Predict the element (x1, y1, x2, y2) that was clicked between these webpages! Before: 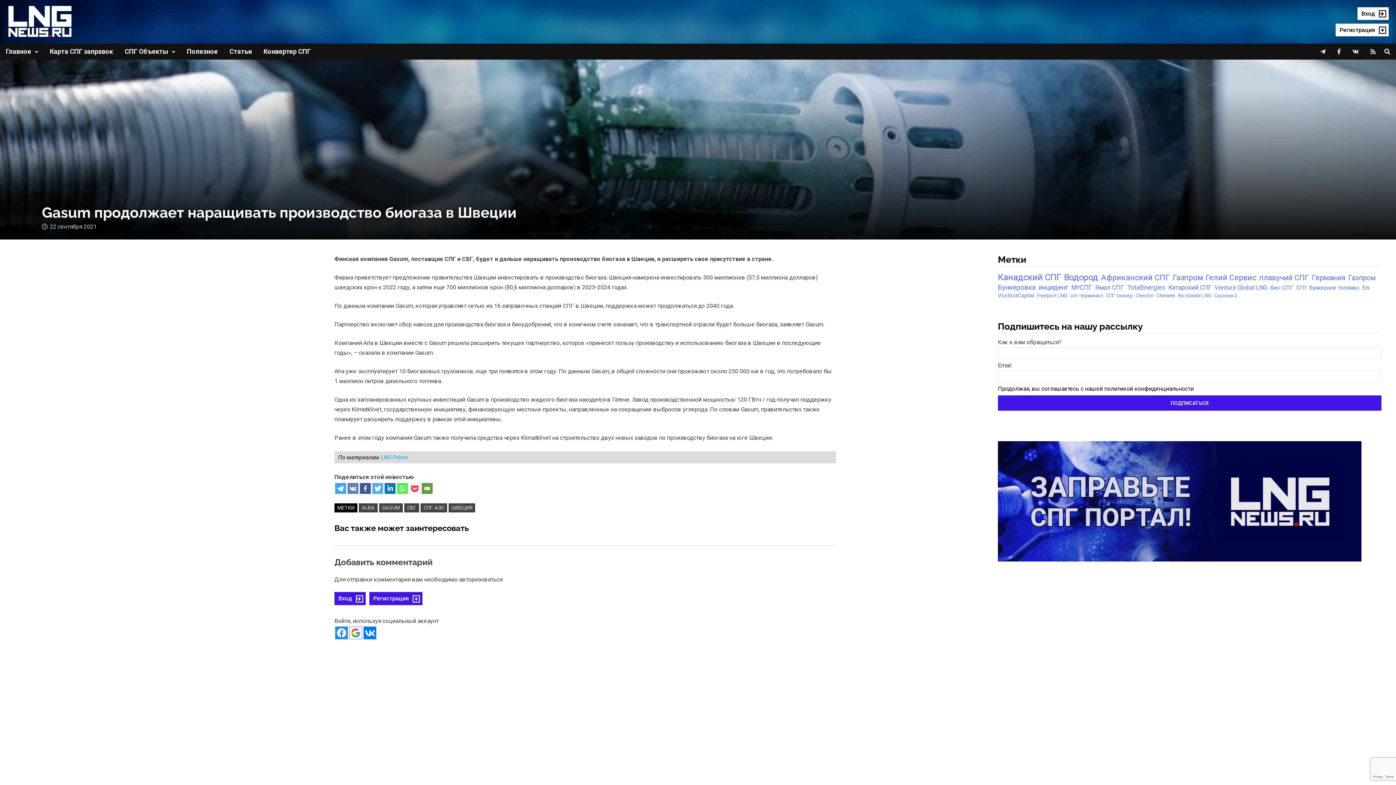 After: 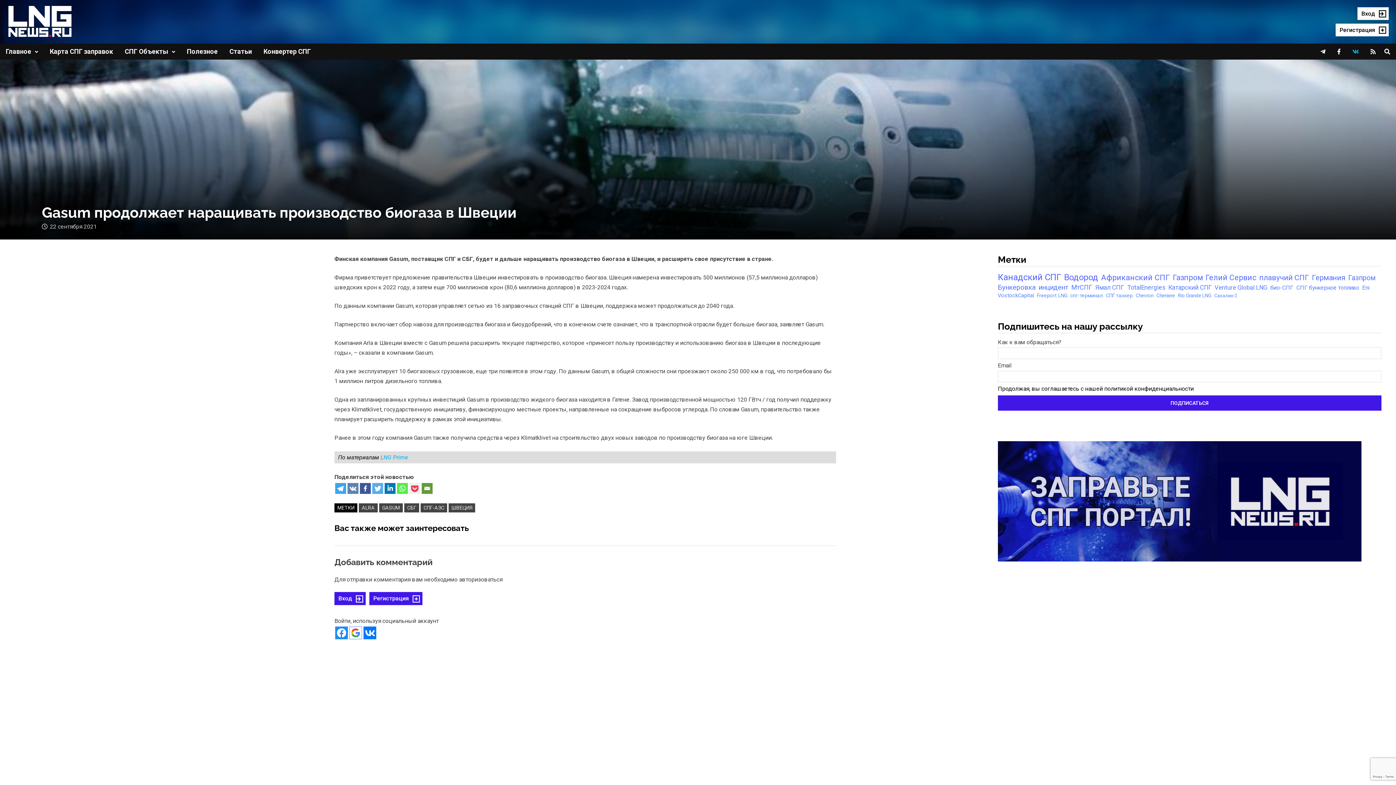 Action: bbox: (1346, 48, 1365, 54) label: 